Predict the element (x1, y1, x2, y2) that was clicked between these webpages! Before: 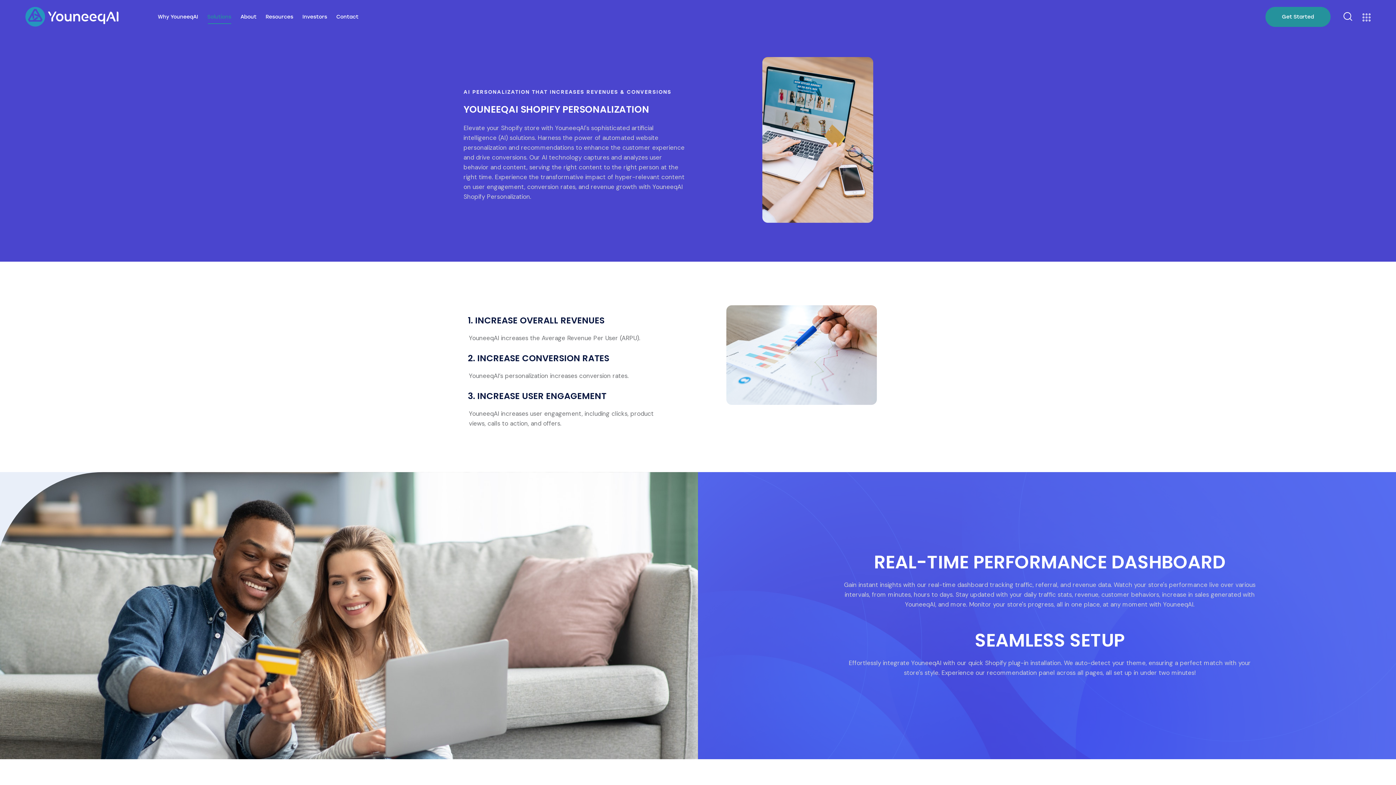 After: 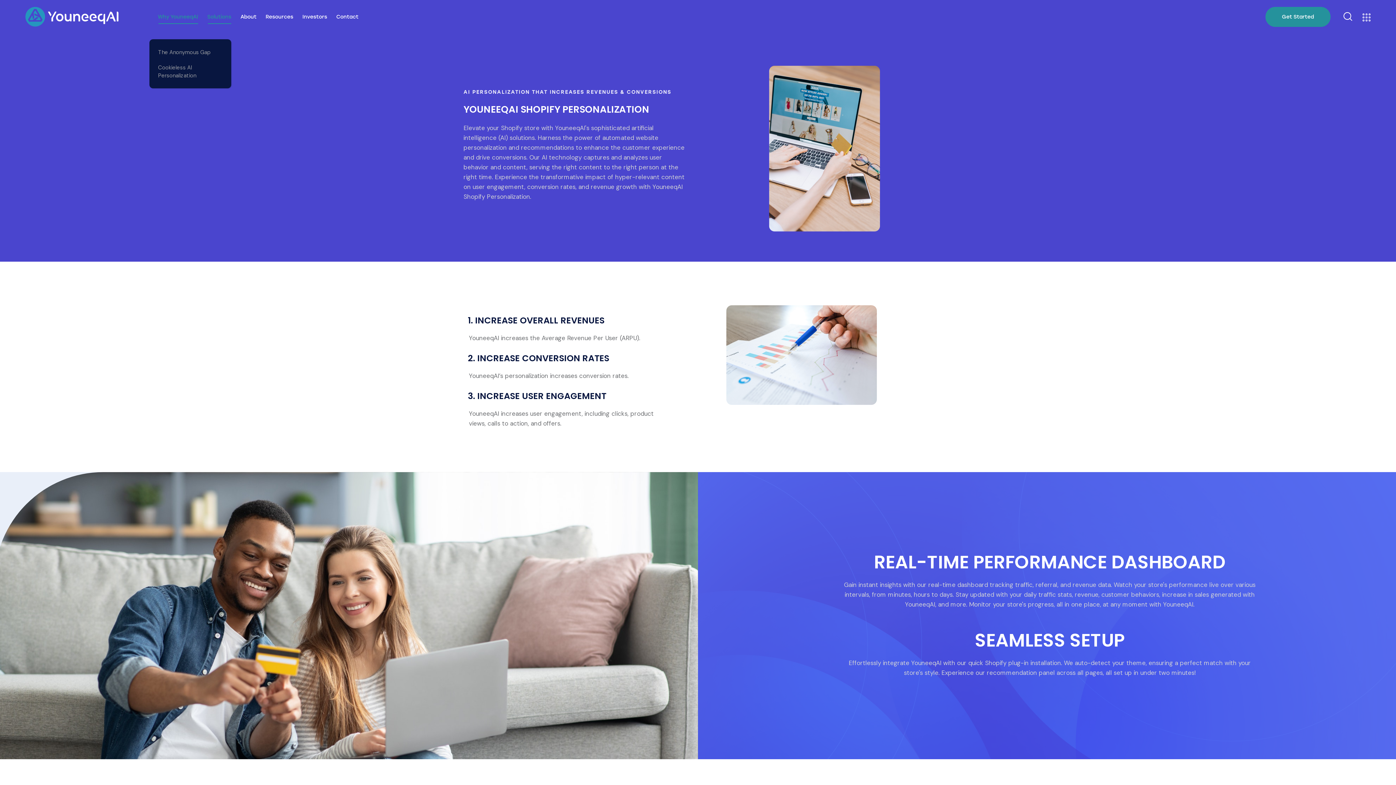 Action: bbox: (153, 8, 202, 25) label: Why YouneeqAI